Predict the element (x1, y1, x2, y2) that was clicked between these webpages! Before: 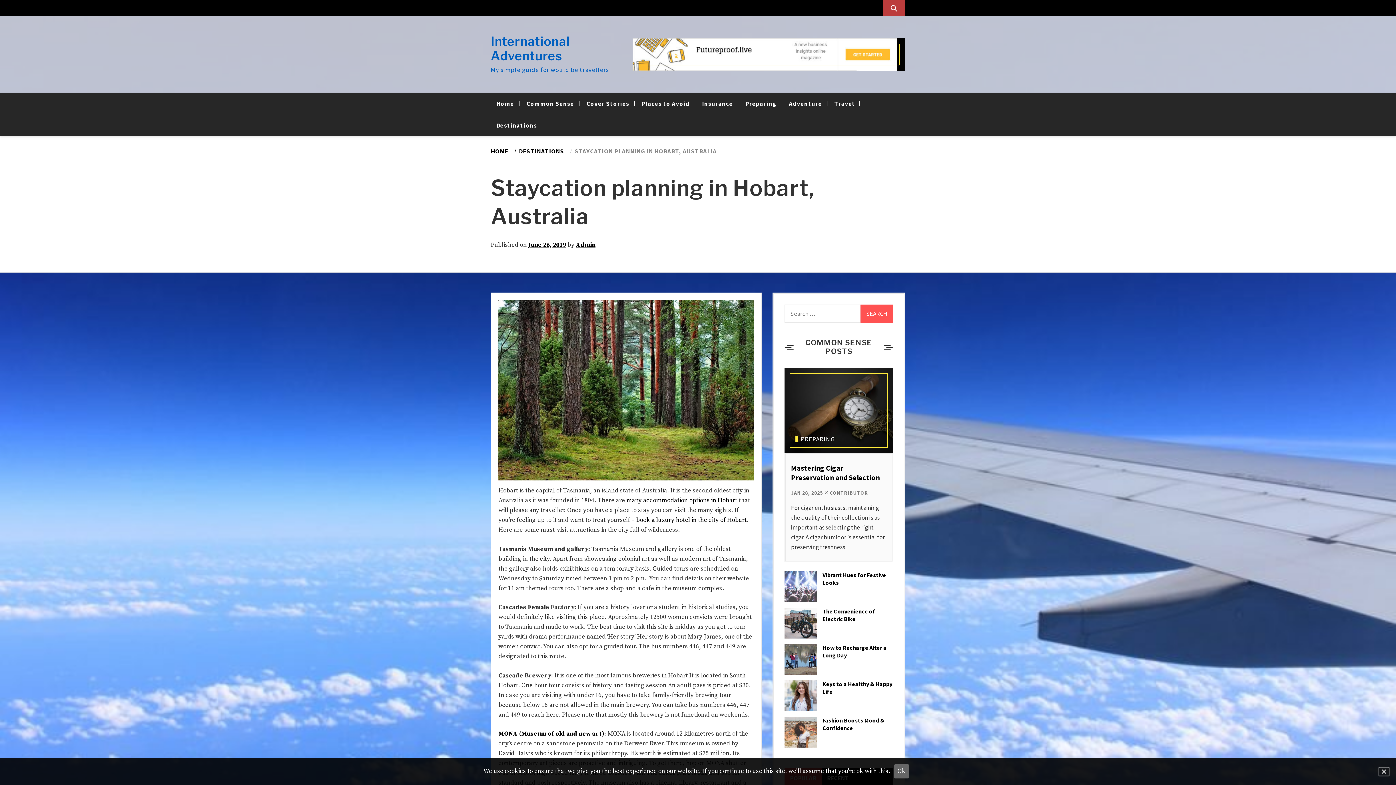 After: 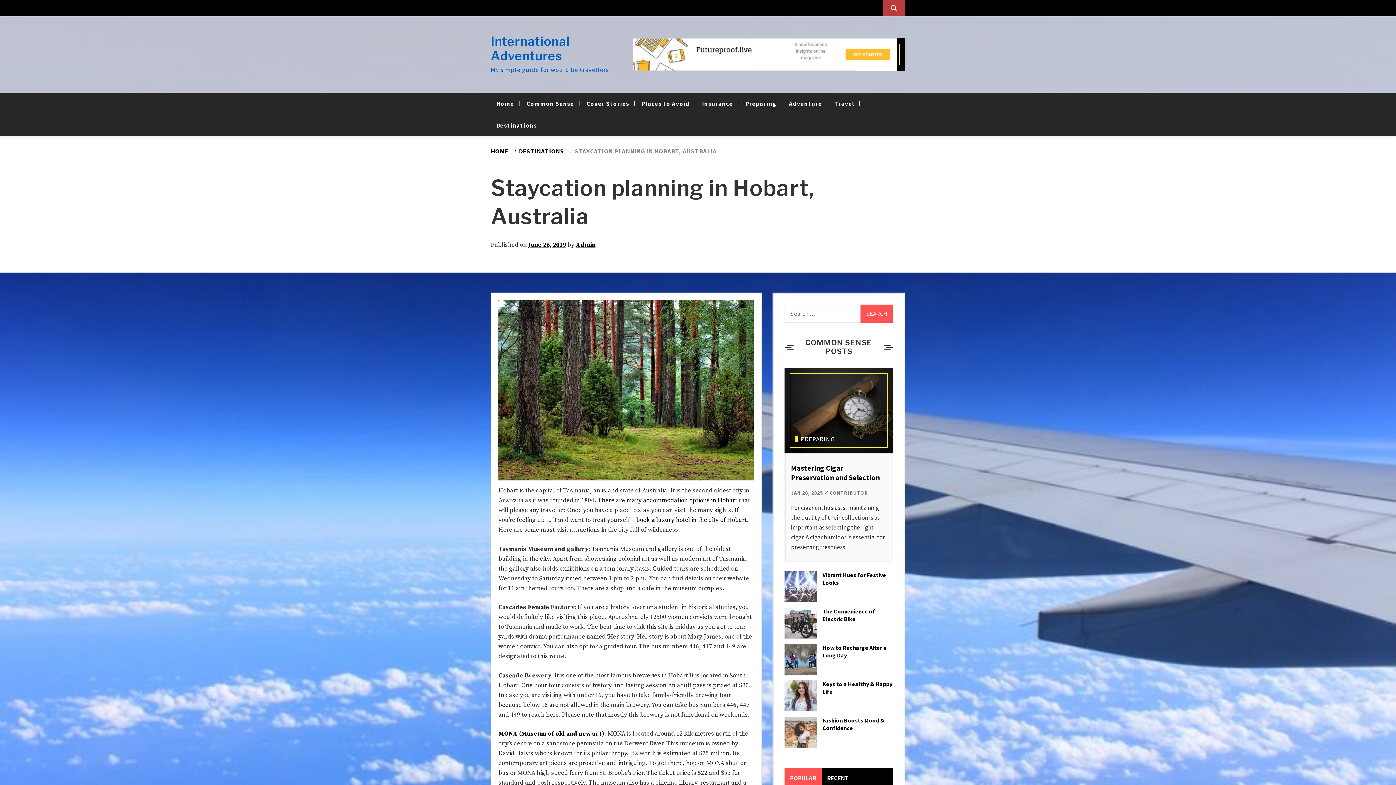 Action: bbox: (1378, 761, 1389, 782)